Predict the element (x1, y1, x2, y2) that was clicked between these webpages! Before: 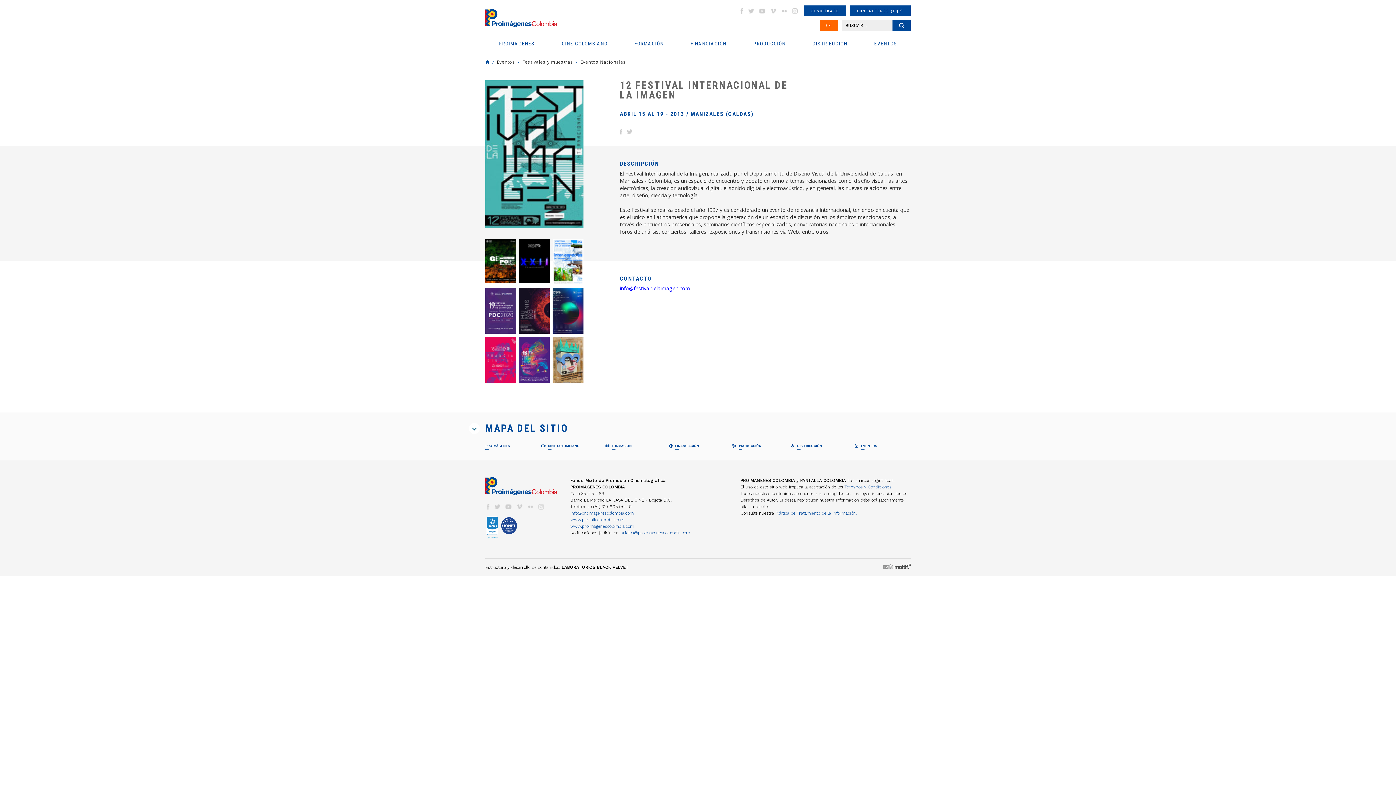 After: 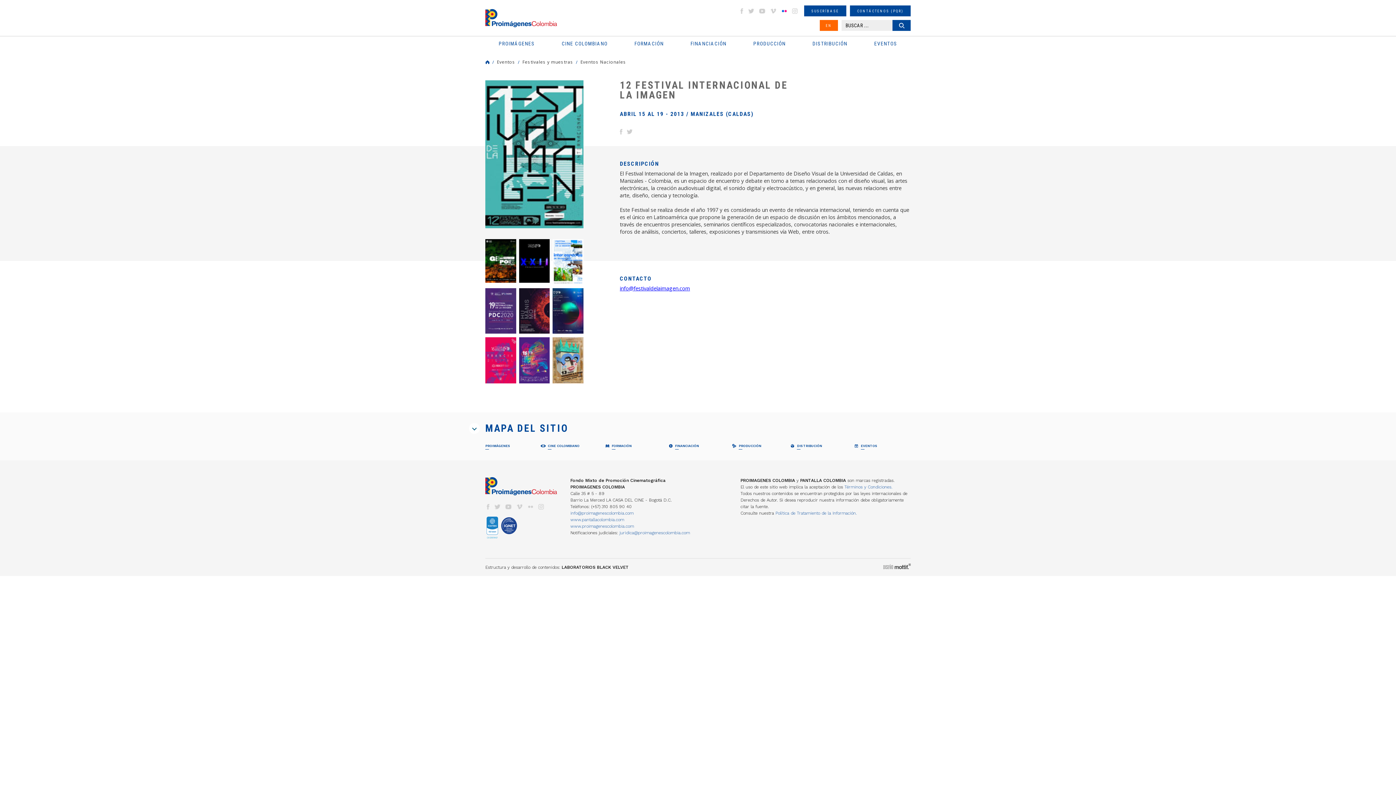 Action: bbox: (780, 8, 787, 13) label: FLICKR